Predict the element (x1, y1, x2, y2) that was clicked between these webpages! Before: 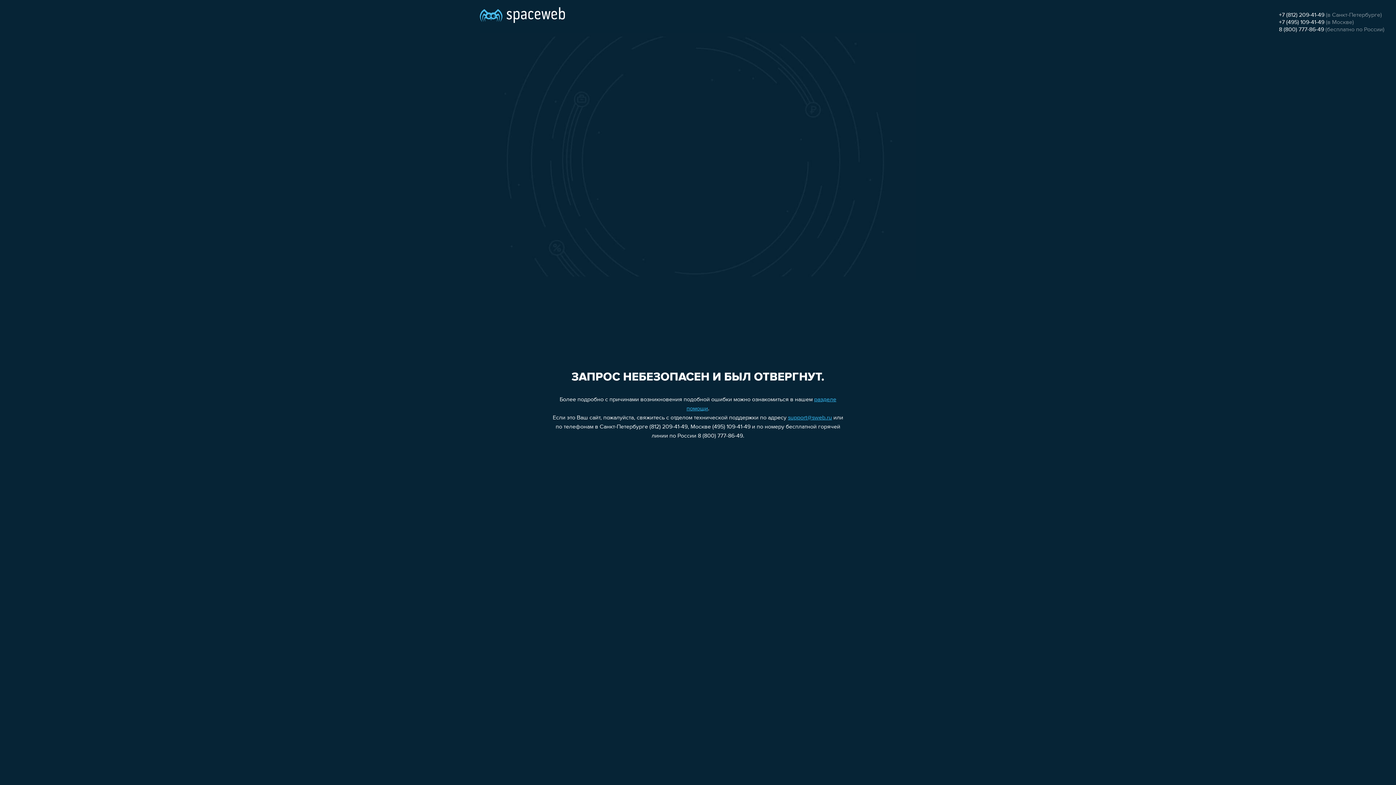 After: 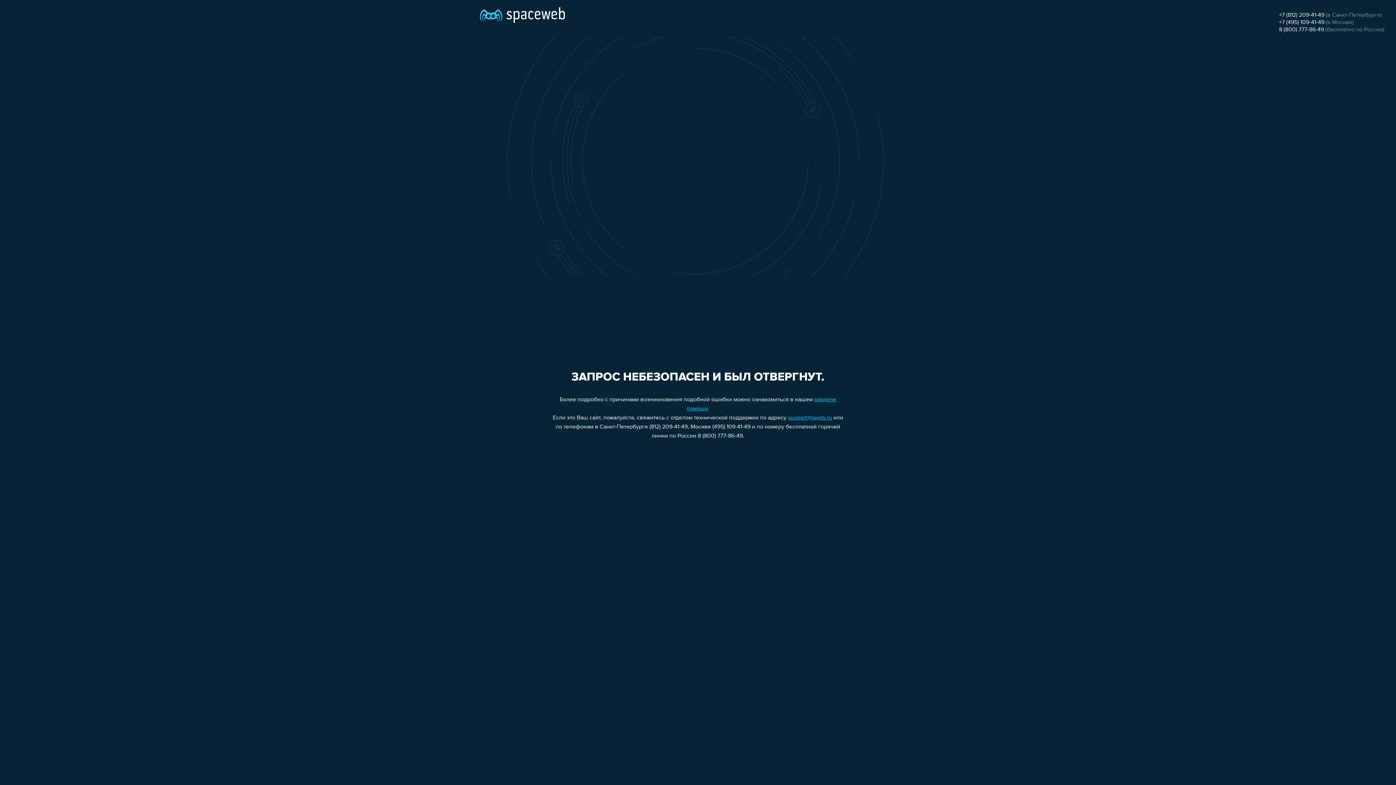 Action: label: 8 (800) 777-86-49 bbox: (1279, 26, 1324, 32)